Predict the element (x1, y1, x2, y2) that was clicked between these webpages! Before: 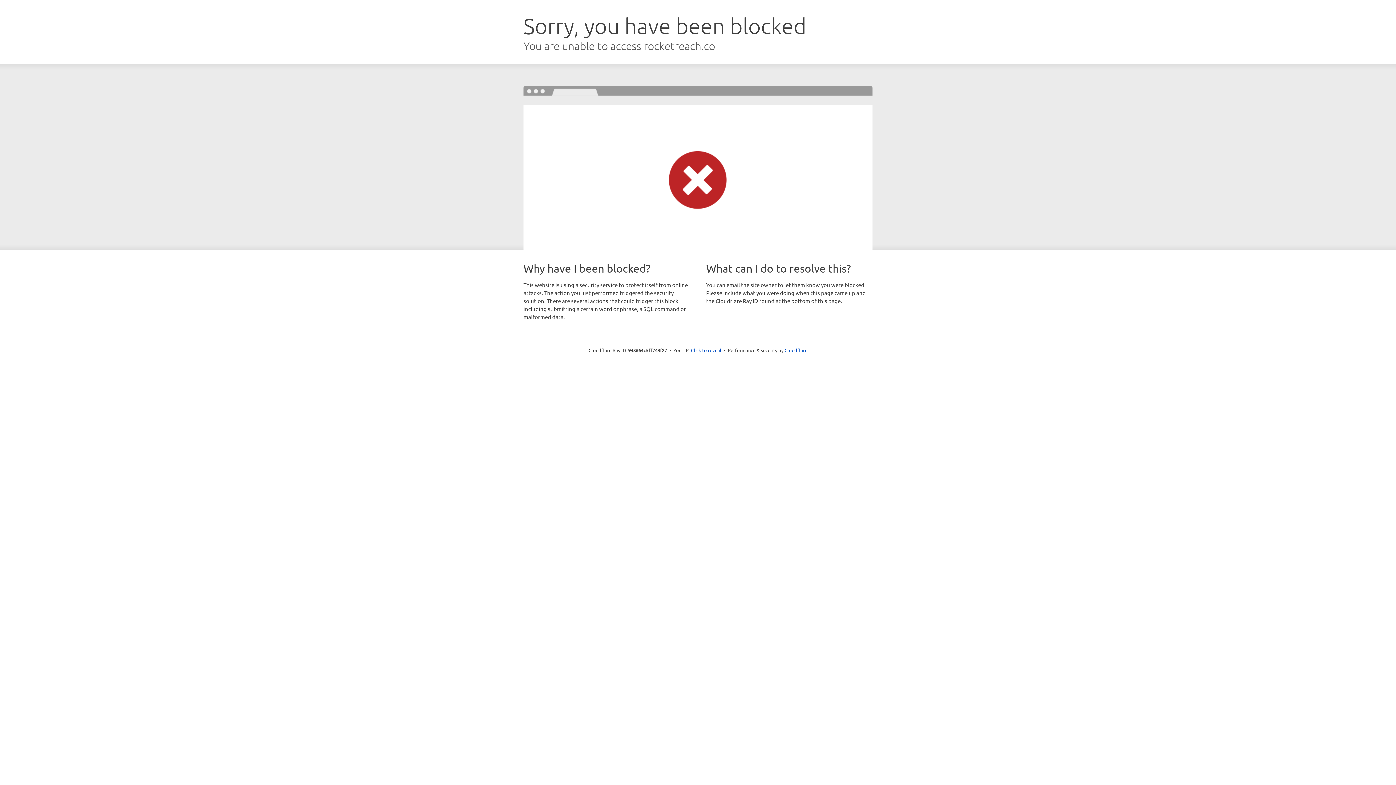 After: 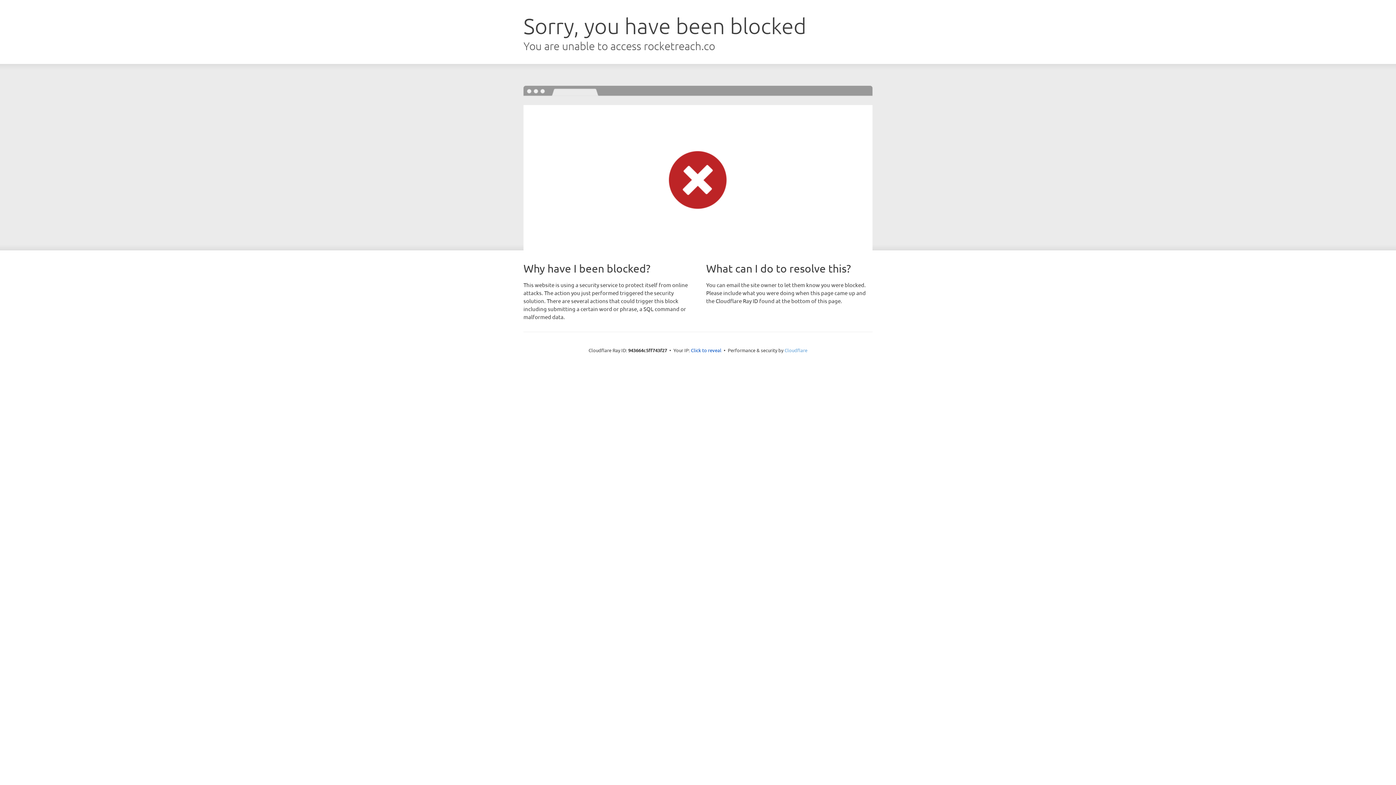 Action: label: Cloudflare bbox: (784, 347, 807, 353)